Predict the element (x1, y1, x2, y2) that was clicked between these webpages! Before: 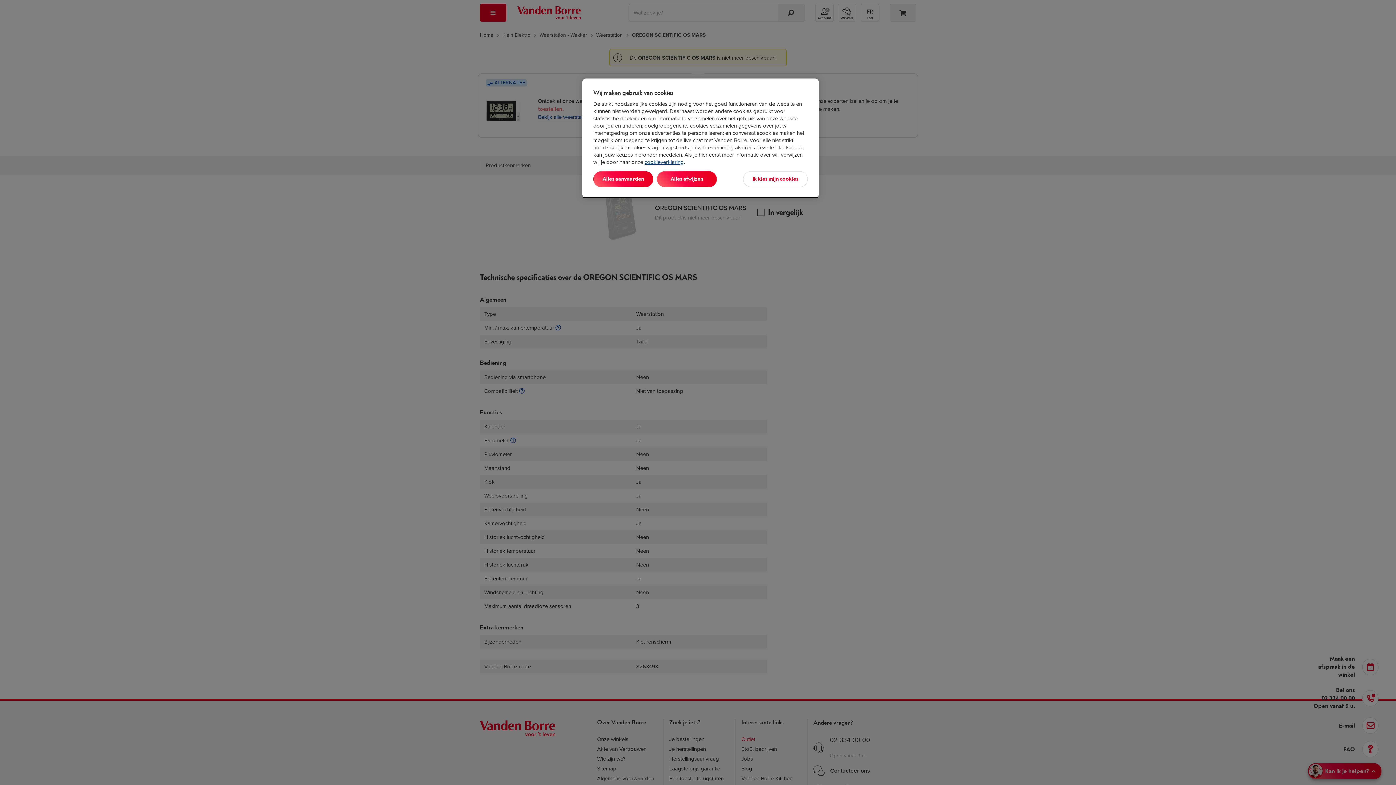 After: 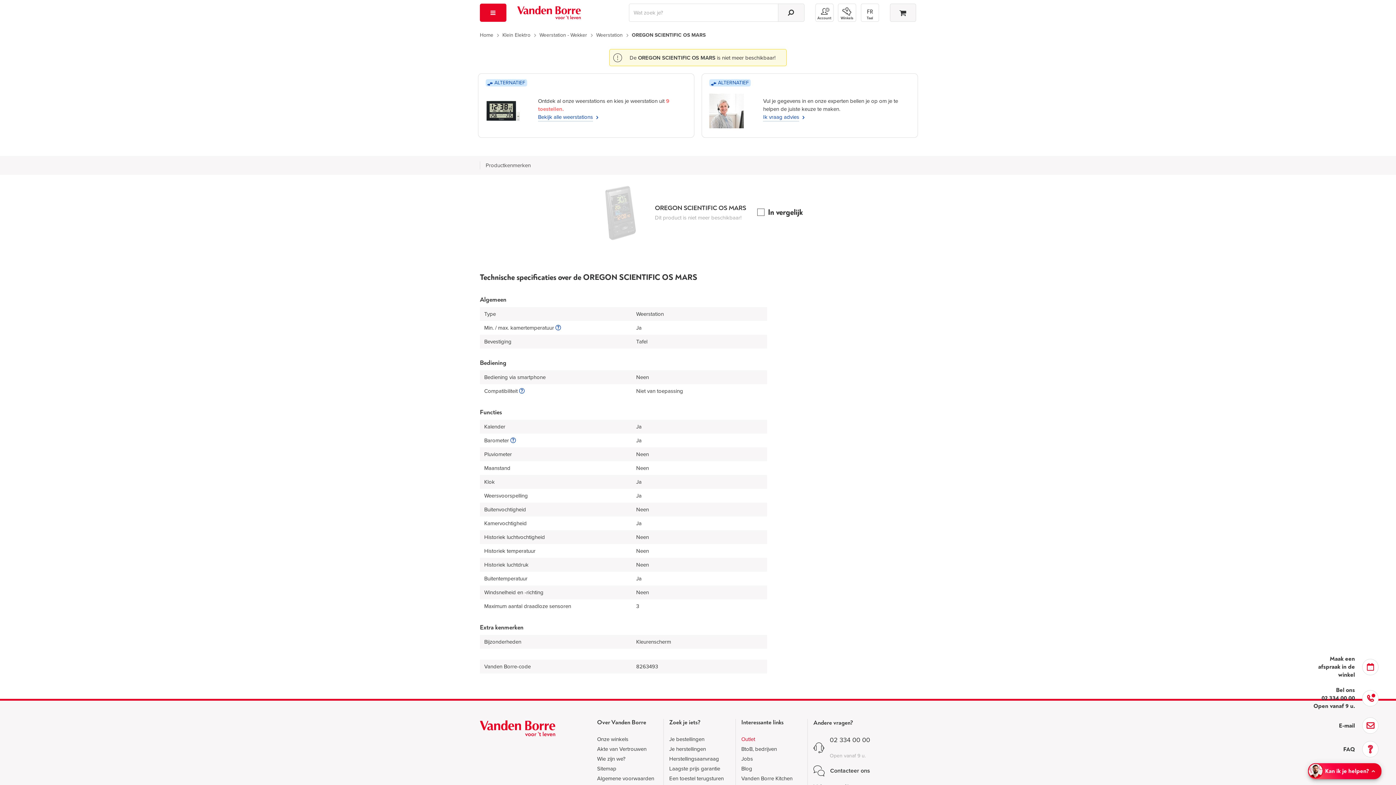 Action: bbox: (593, 171, 653, 187) label: Alles aanvaarden